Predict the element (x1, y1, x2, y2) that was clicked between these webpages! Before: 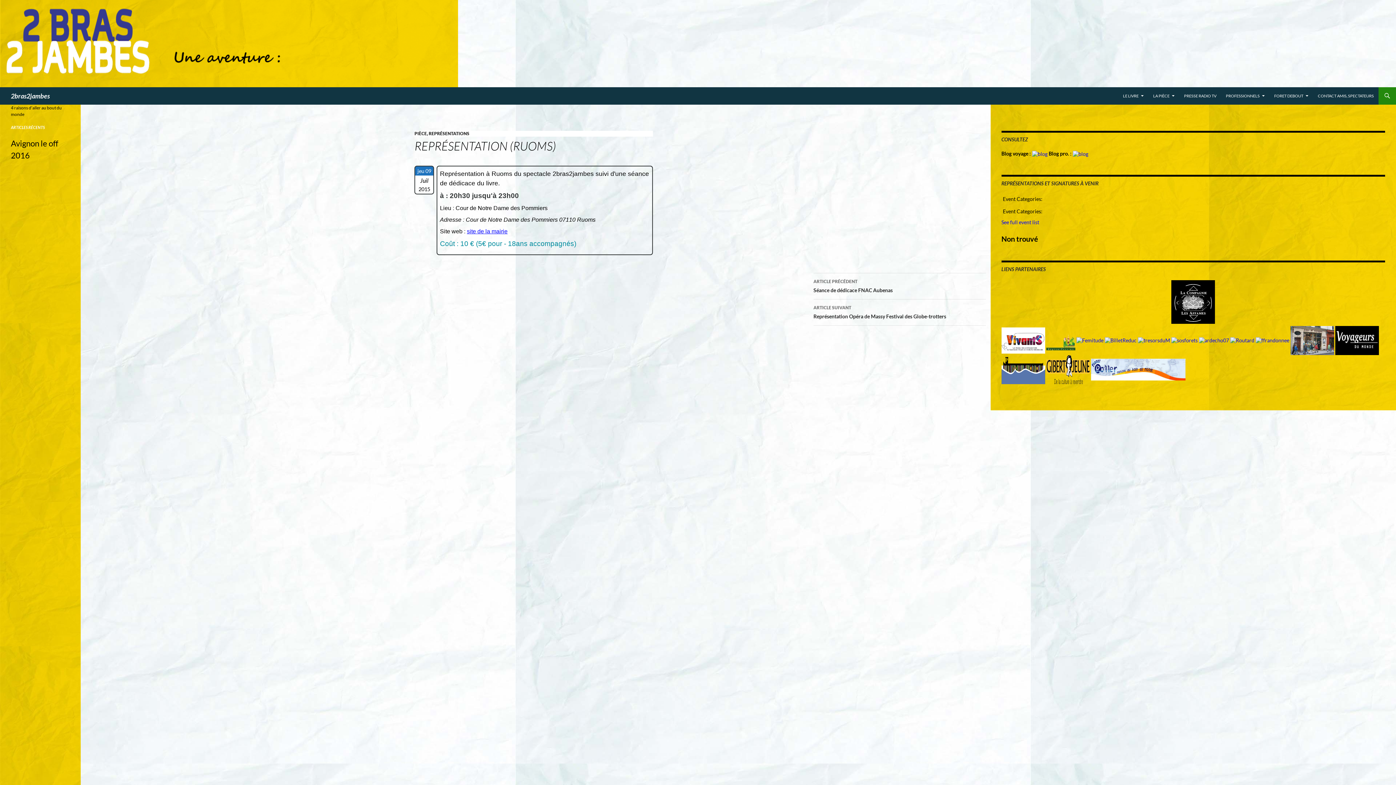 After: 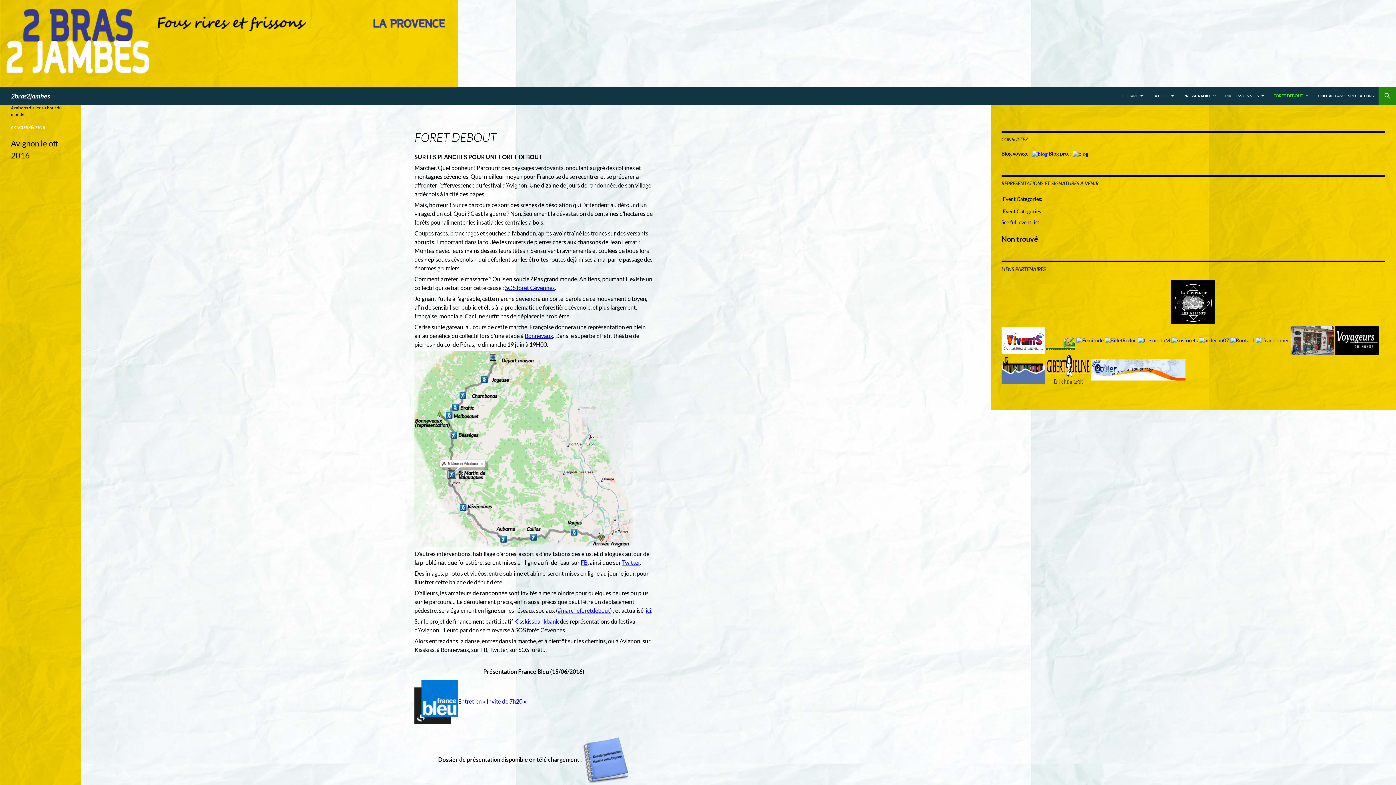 Action: bbox: (1270, 87, 1313, 104) label: FORET DEBOUT